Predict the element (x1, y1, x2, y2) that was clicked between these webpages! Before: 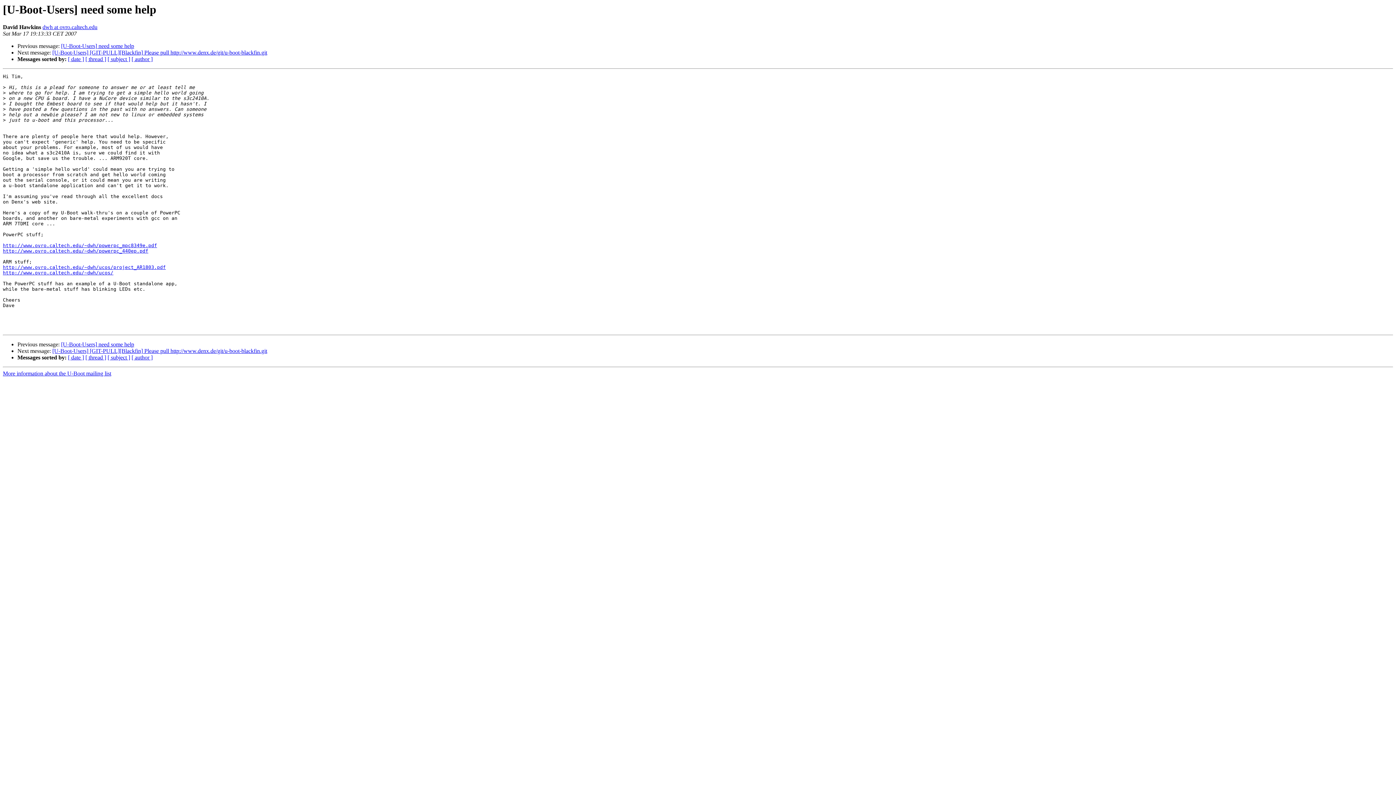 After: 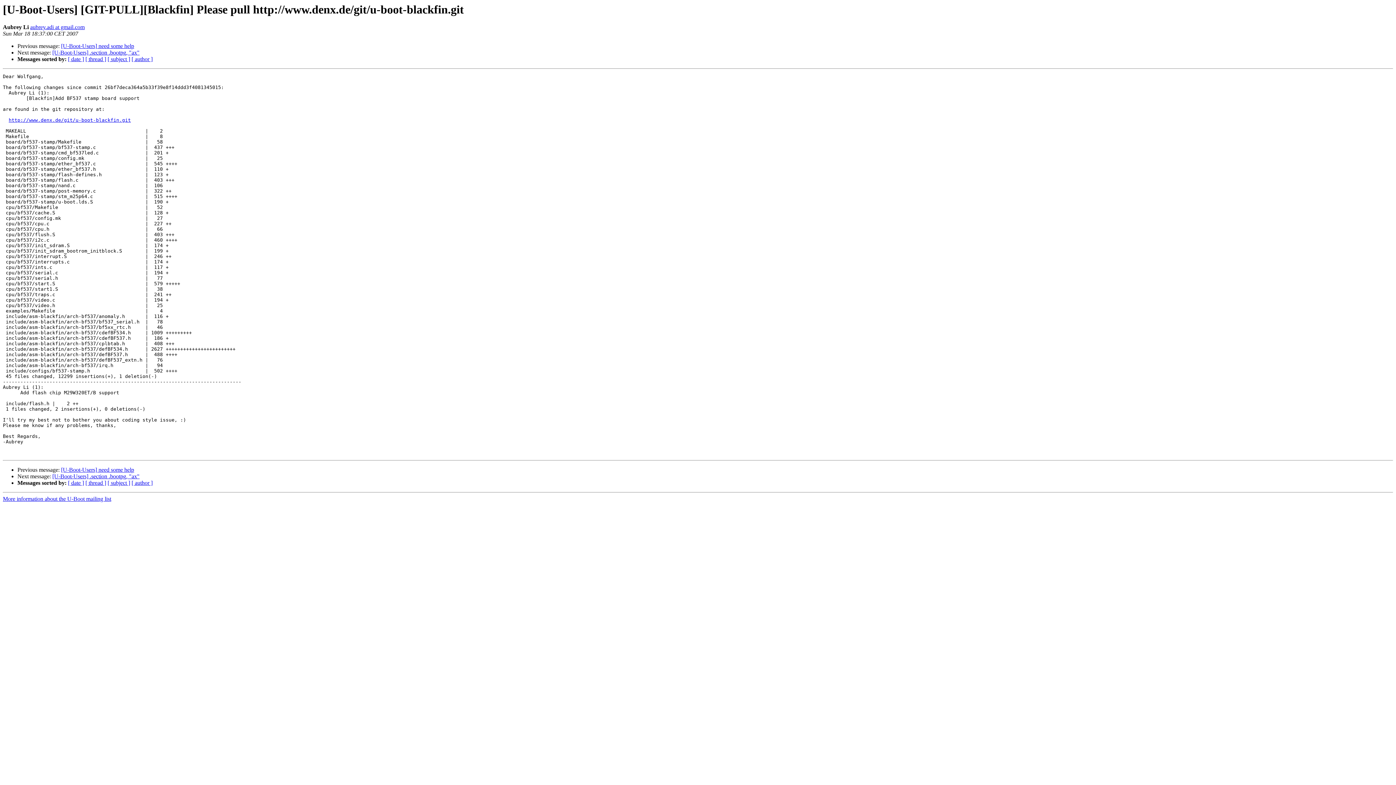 Action: bbox: (52, 348, 267, 354) label: [U-Boot-Users] [GIT-PULL][Blackfin] Please pull http://www.denx.de/git/u-boot-blackfin.git